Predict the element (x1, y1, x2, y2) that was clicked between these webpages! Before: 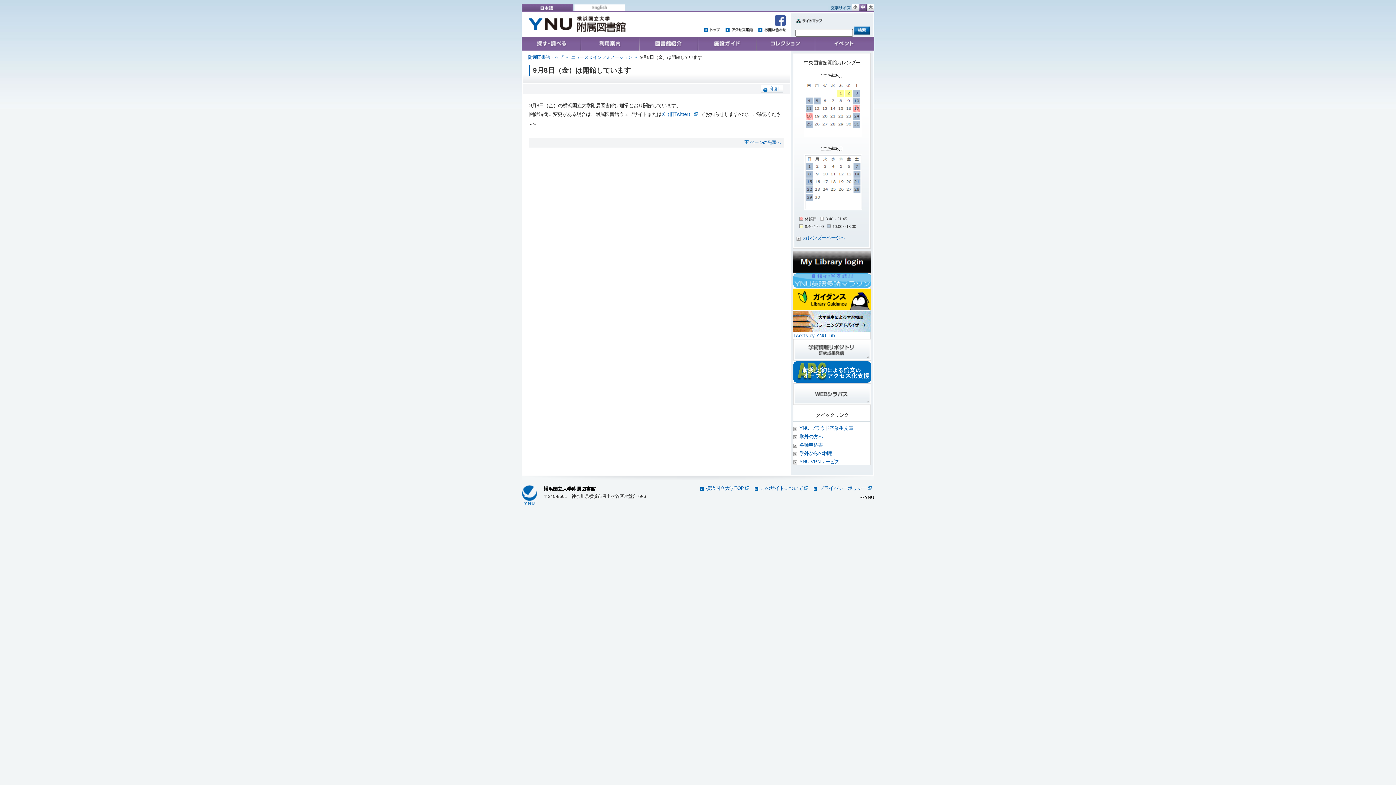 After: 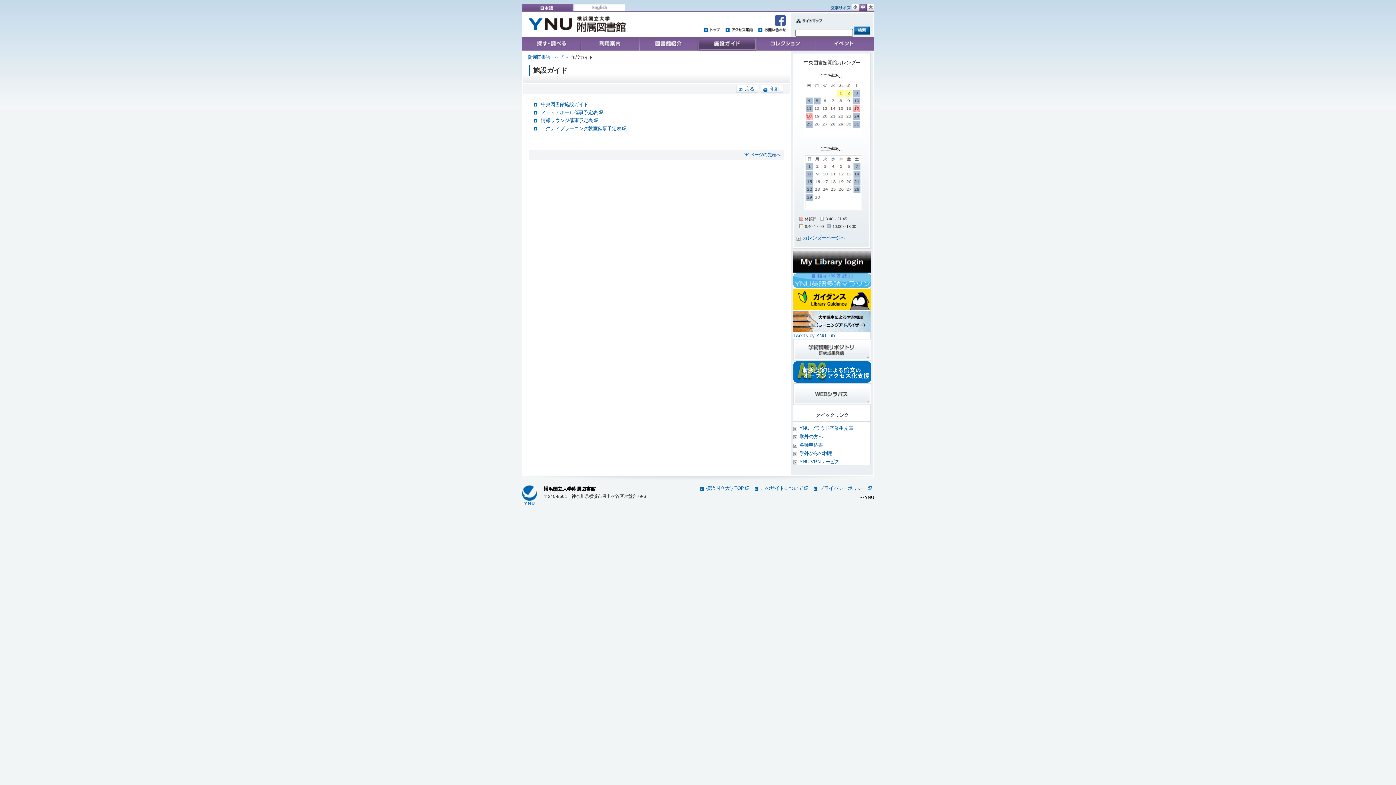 Action: bbox: (698, 36, 756, 51) label: 施設ガイド